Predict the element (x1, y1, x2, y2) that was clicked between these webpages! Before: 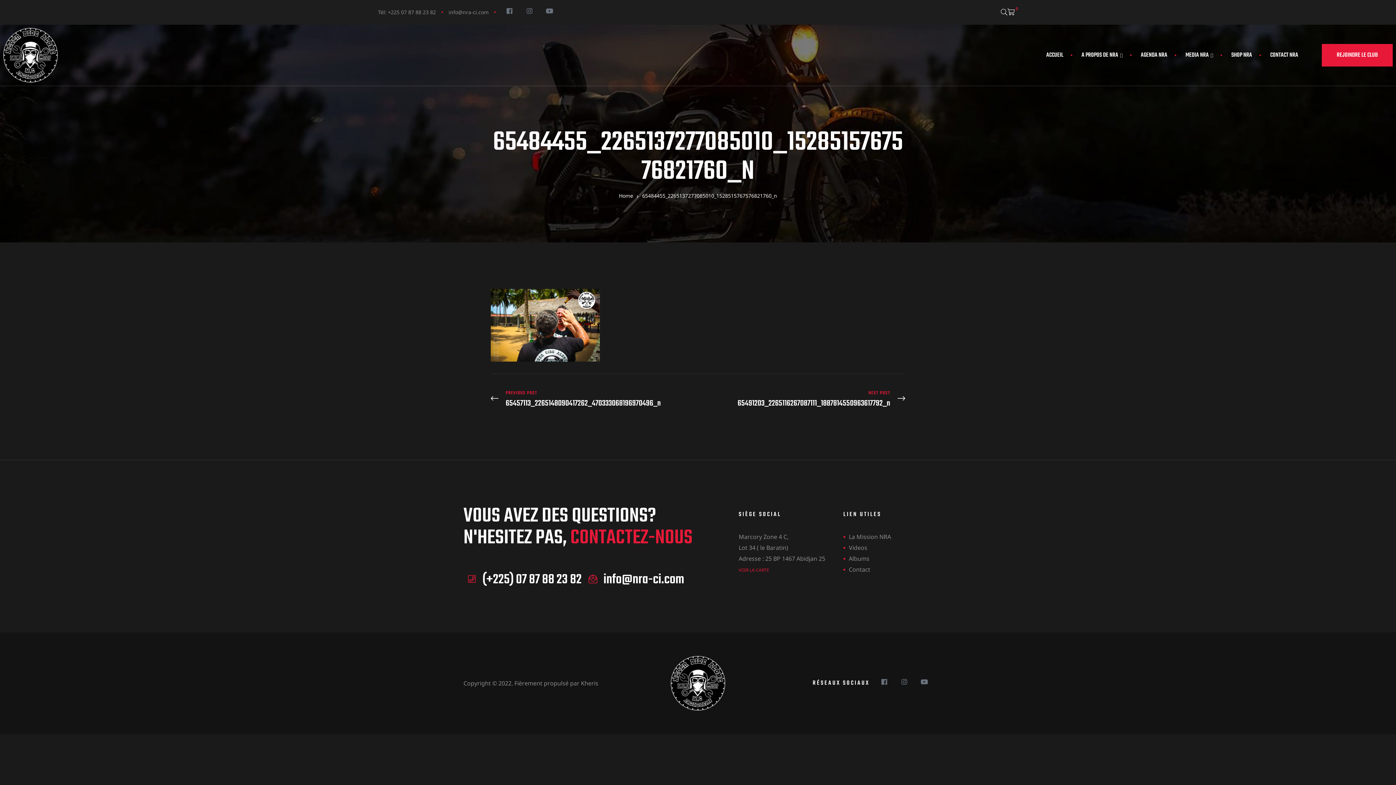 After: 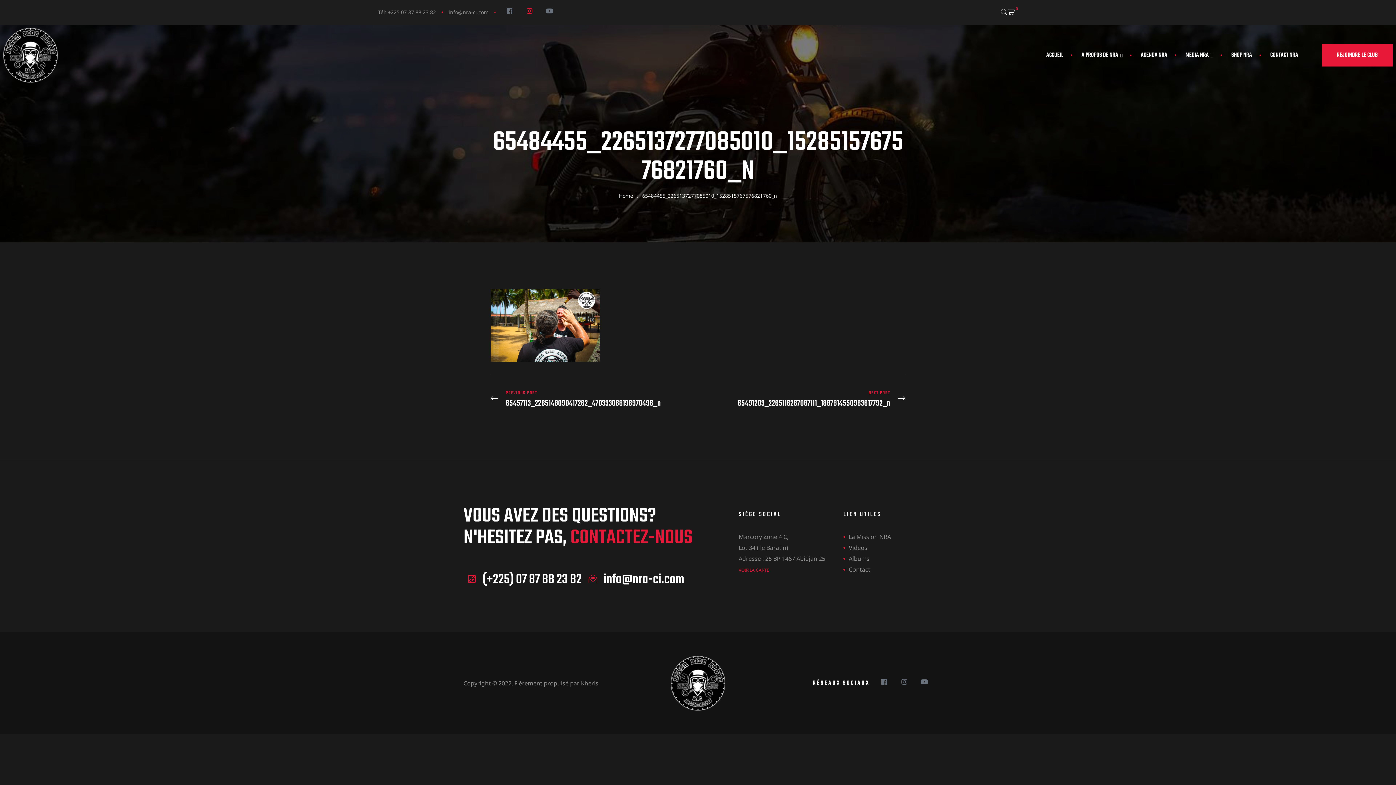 Action: bbox: (521, 2, 537, 18) label: Instagram